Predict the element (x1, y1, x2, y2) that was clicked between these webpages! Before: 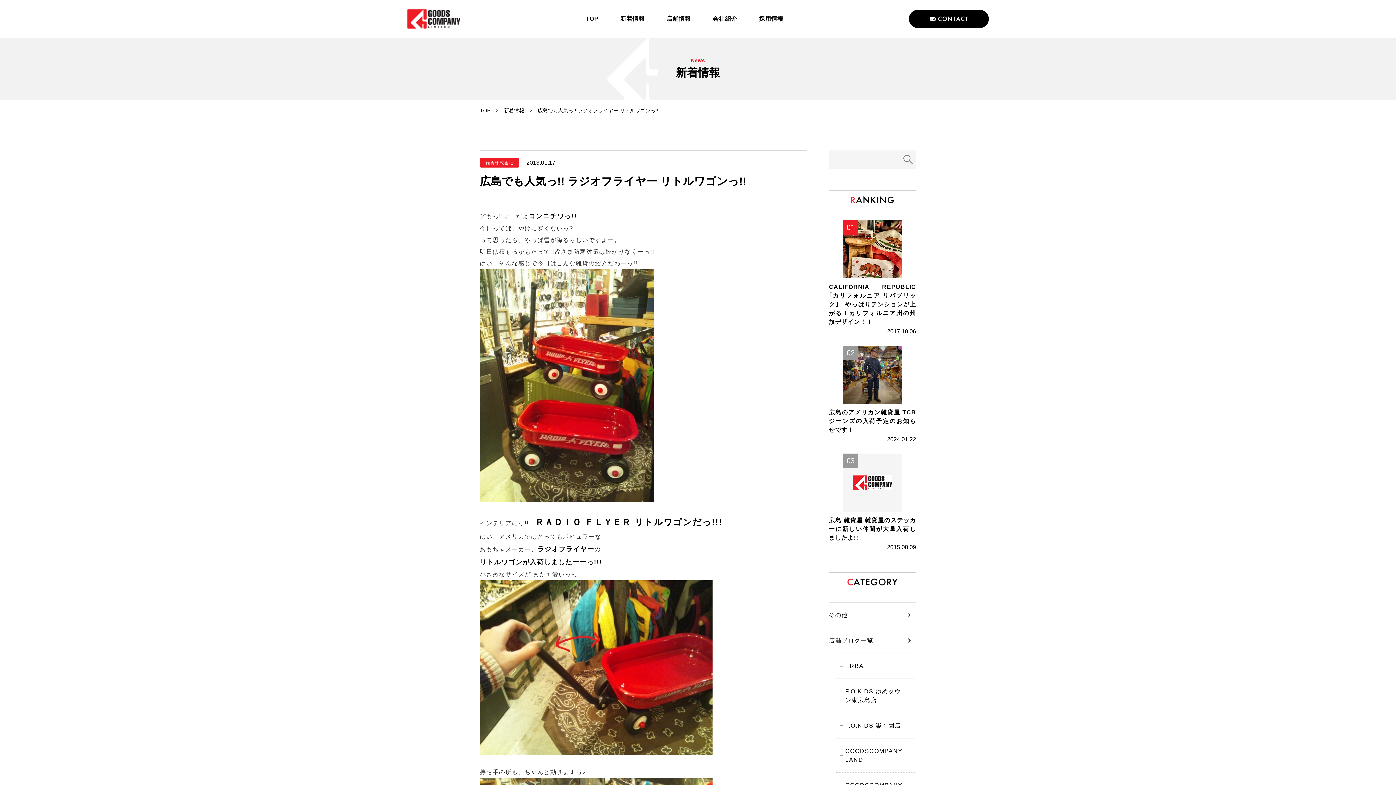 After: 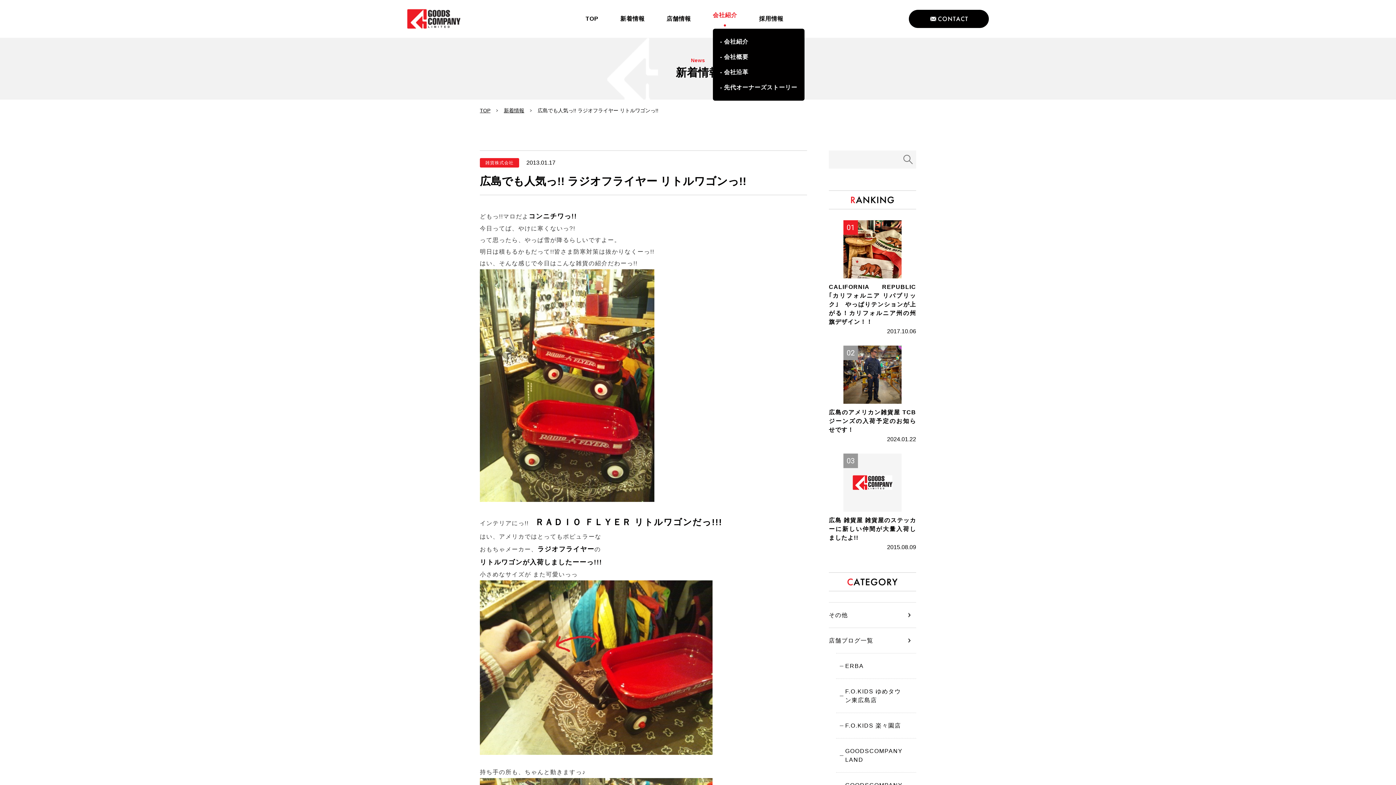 Action: bbox: (712, 13, 737, 24) label: 会社紹介